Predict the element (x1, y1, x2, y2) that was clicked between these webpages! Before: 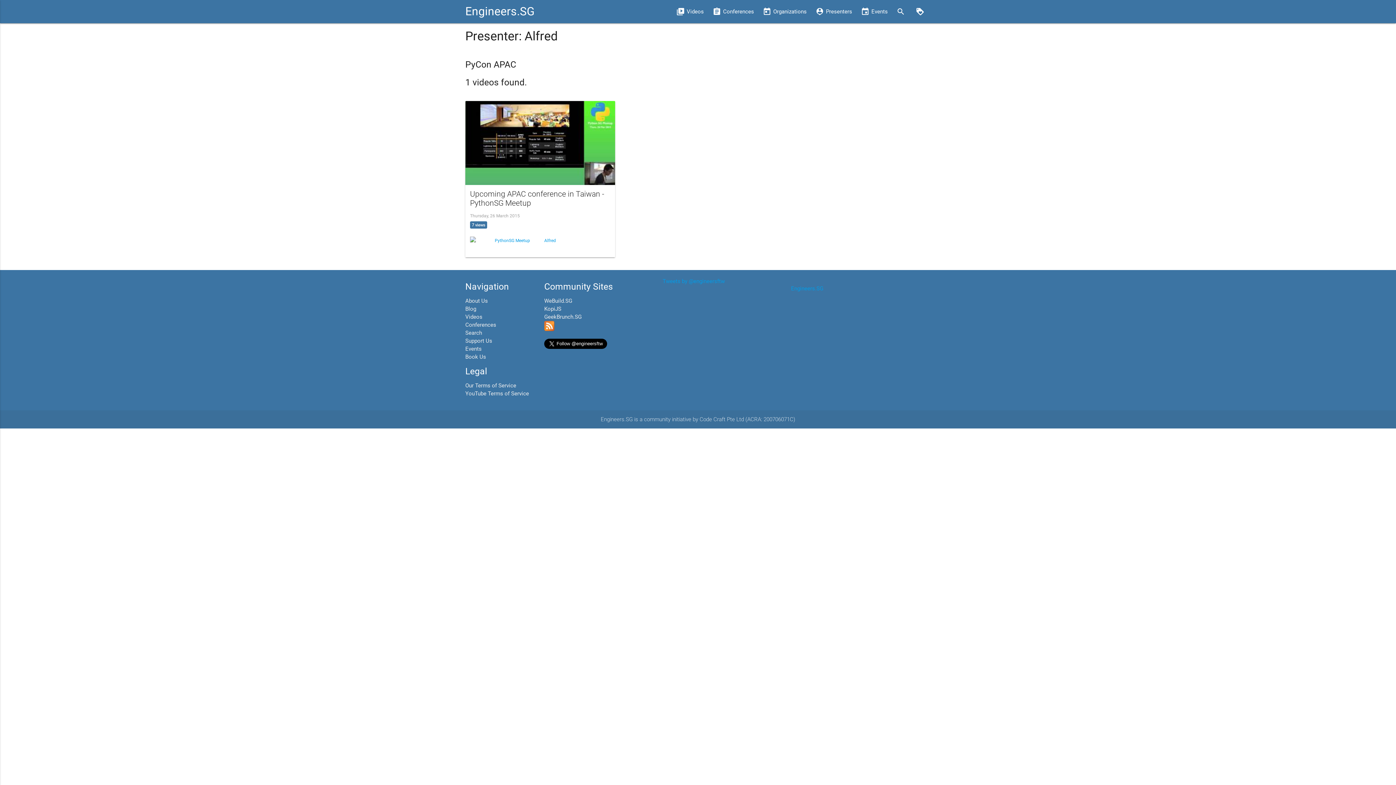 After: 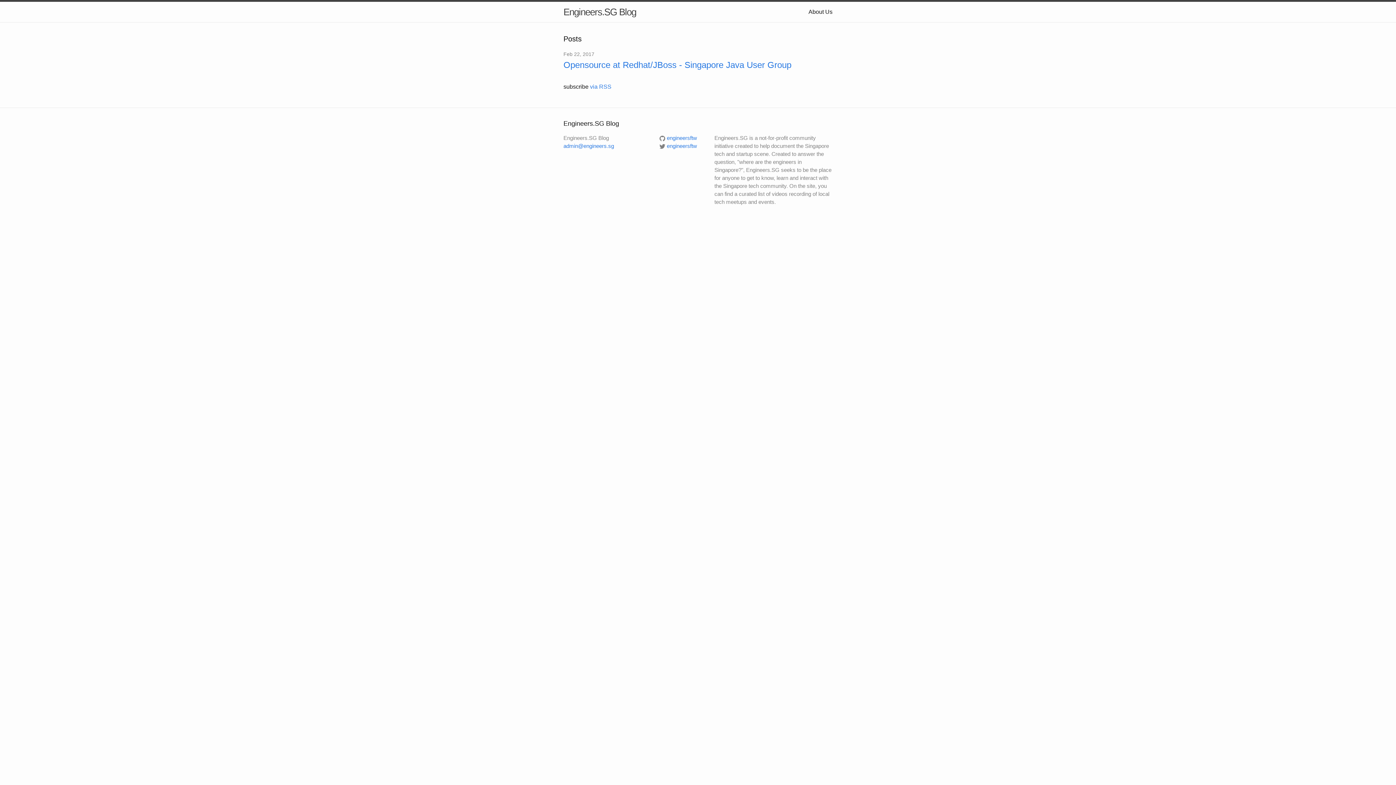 Action: bbox: (465, 305, 476, 312) label: Blog